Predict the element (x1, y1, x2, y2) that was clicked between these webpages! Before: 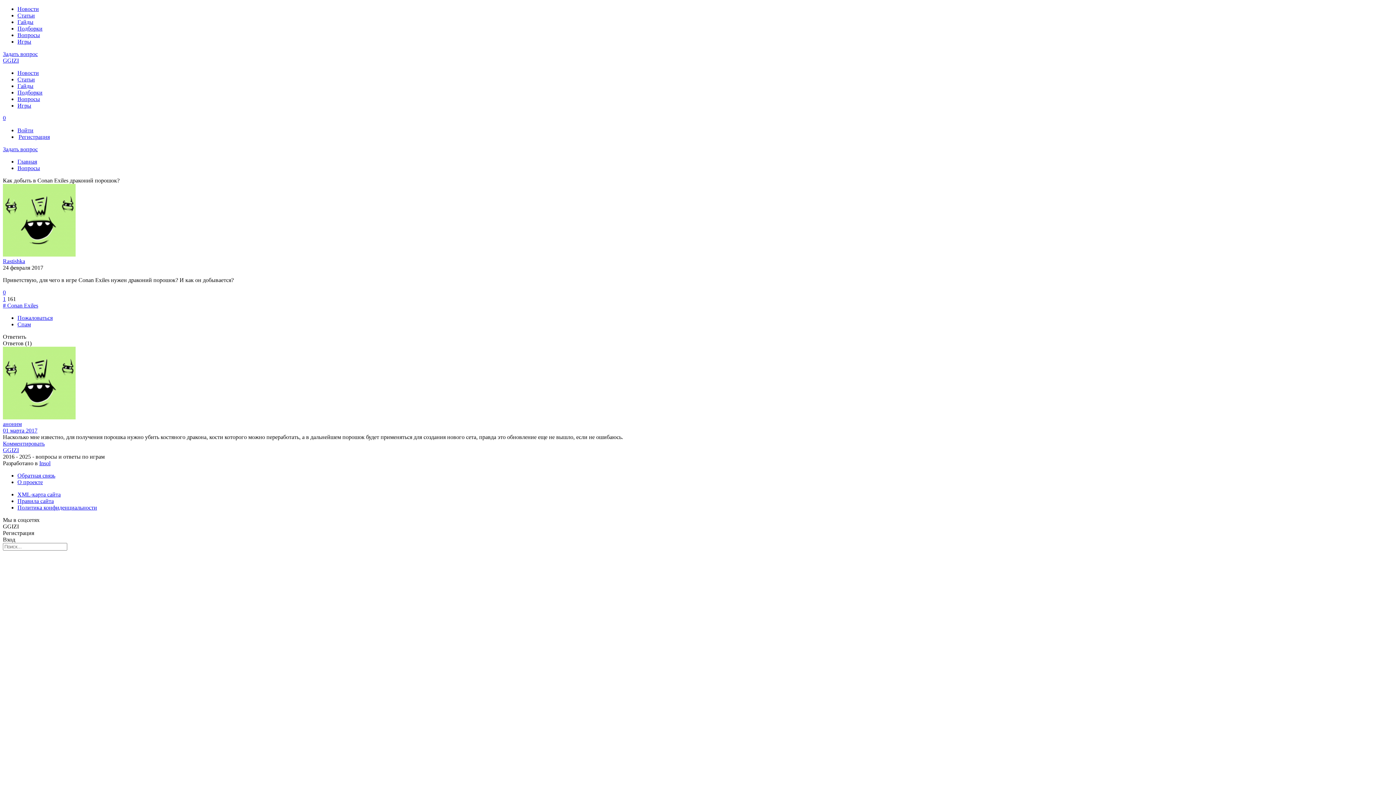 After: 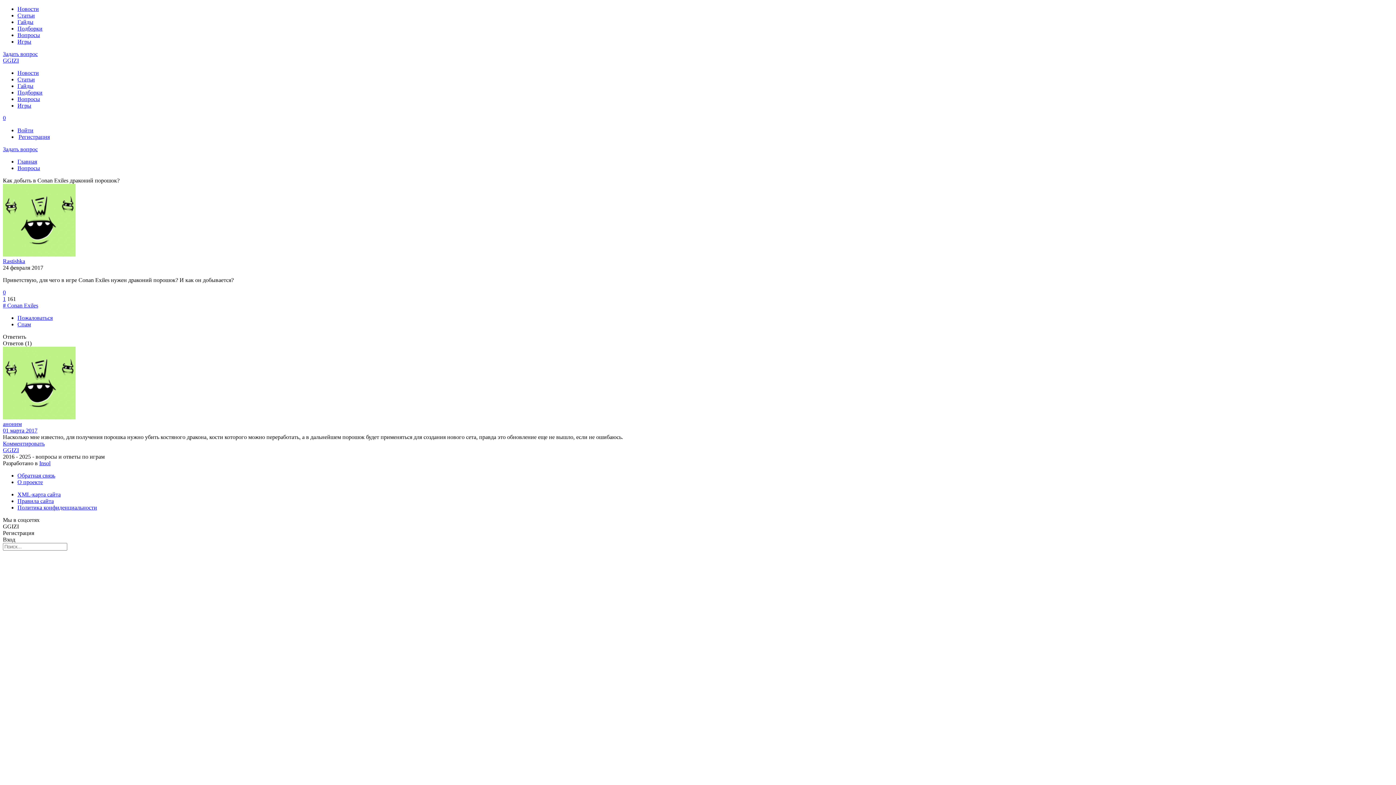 Action: label: Задать вопрос bbox: (2, 146, 37, 152)